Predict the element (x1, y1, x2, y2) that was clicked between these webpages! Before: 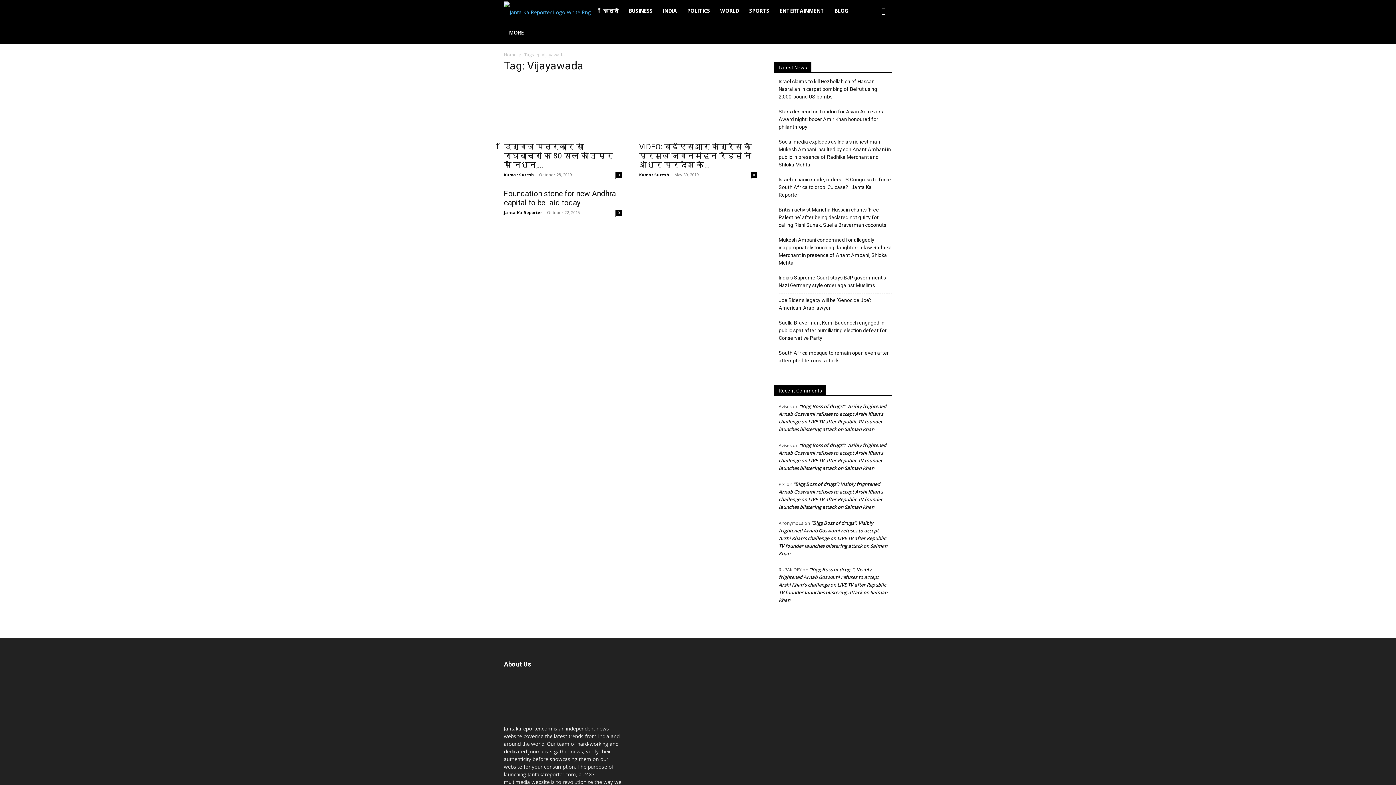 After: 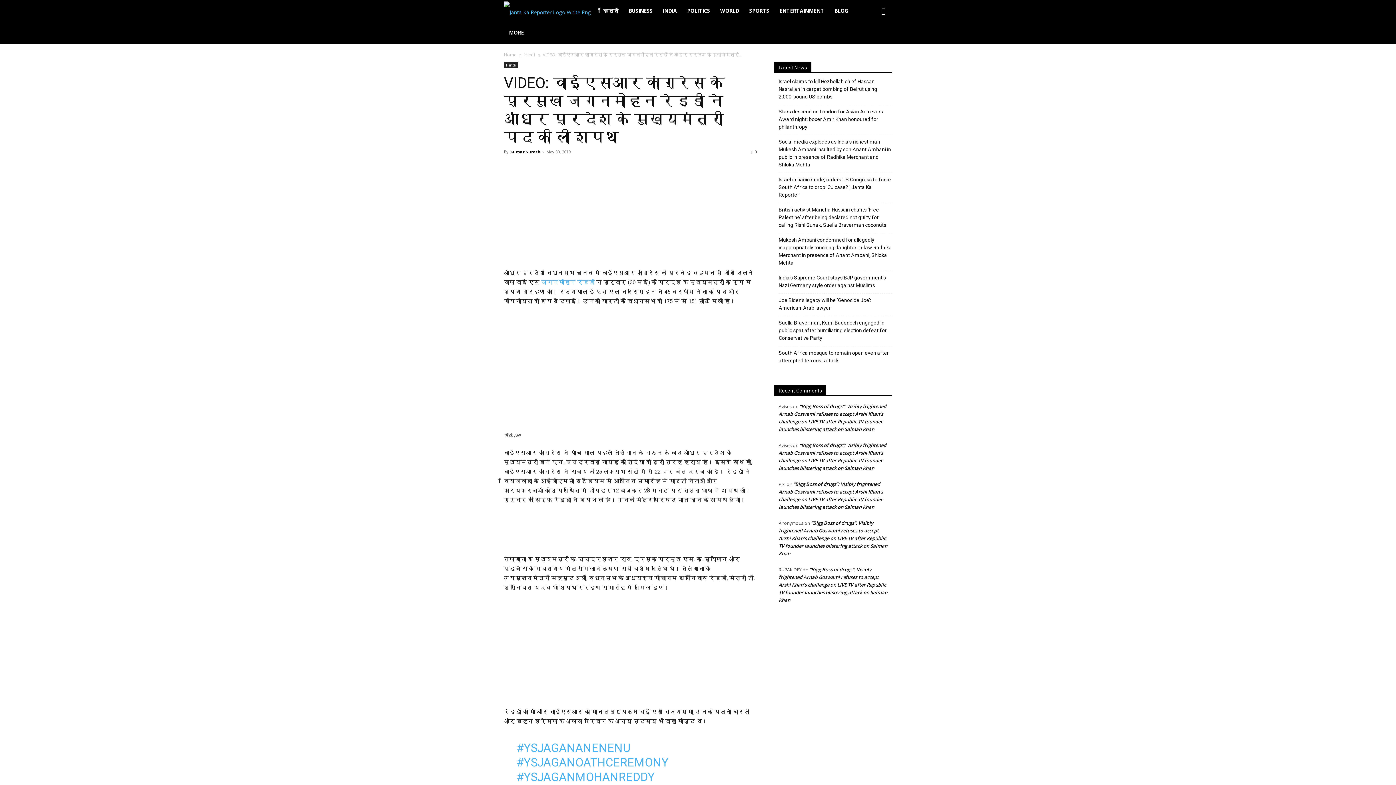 Action: label: VIDEO: वाईएसआर कांग्रेस के प्रमुख जगनमोहन रेड्डी ने आंध्र प्रदेश के... bbox: (639, 142, 752, 169)